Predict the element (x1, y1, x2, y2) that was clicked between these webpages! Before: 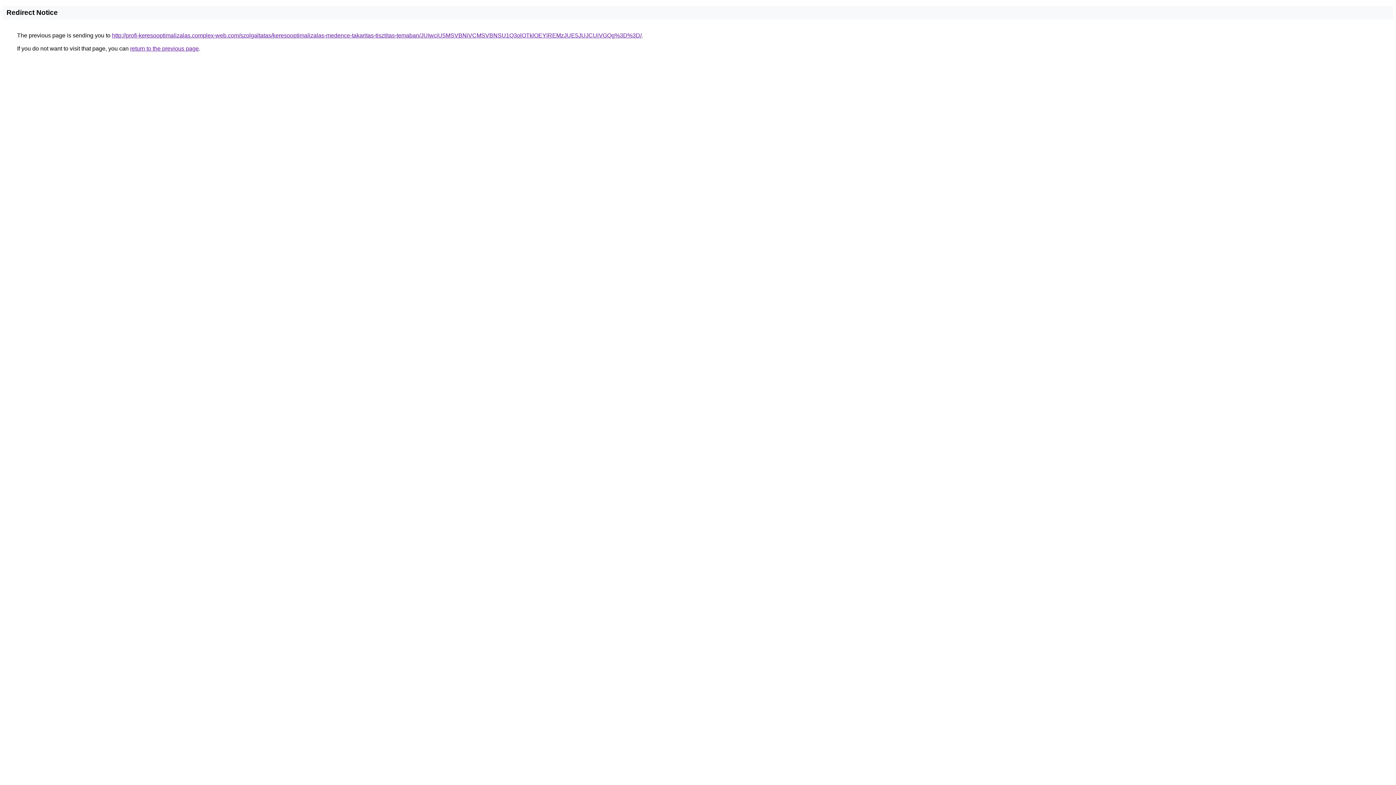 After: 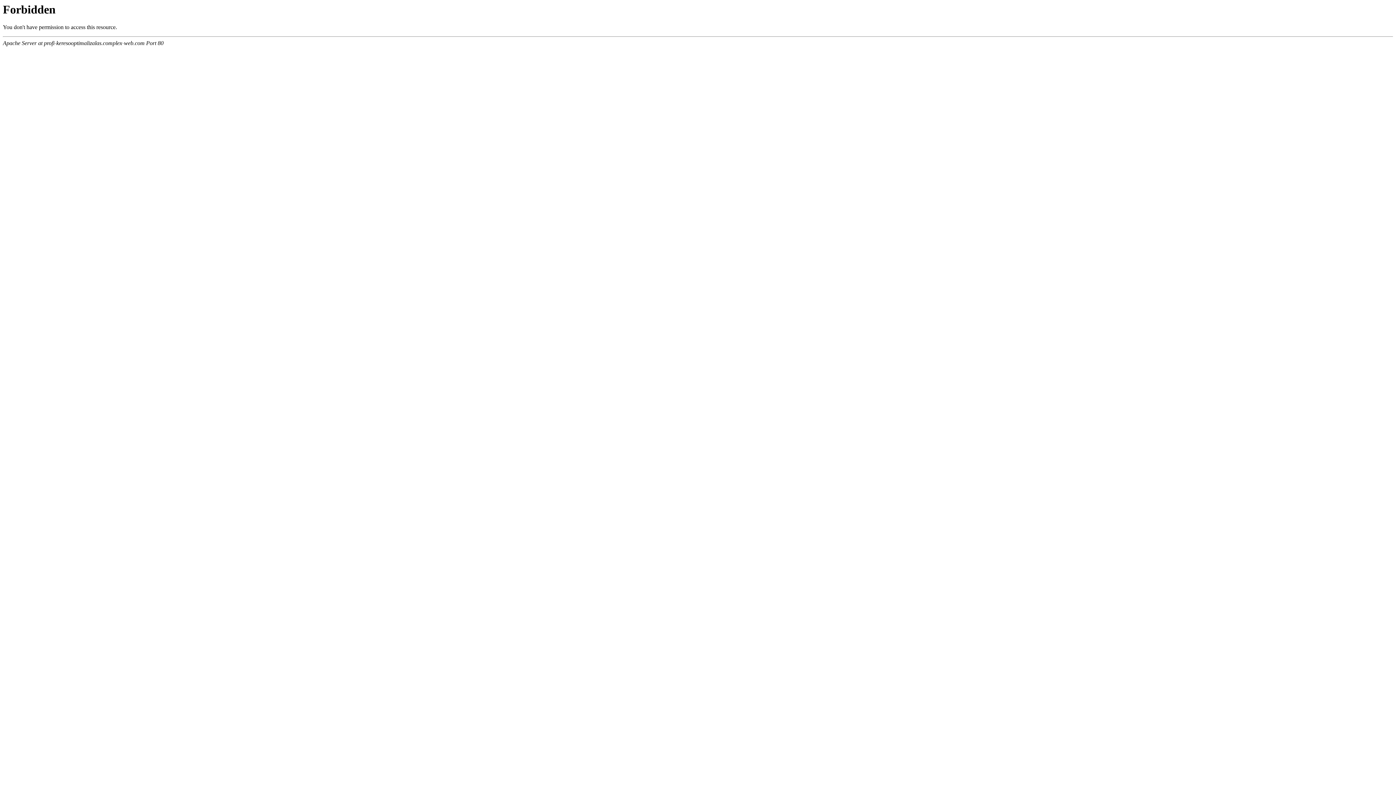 Action: bbox: (112, 32, 641, 38) label: http://profi-keresooptimalizalas.complex-web.com/szolgaltatas/keresooptimalizalas-medence-takaritas-tisztitas-temaban/JUIwciU5MSVBNiVCMSVBNSU1Q3olOTklOEYlREMzJUE5JUJCUiVGQg%3D%3D/